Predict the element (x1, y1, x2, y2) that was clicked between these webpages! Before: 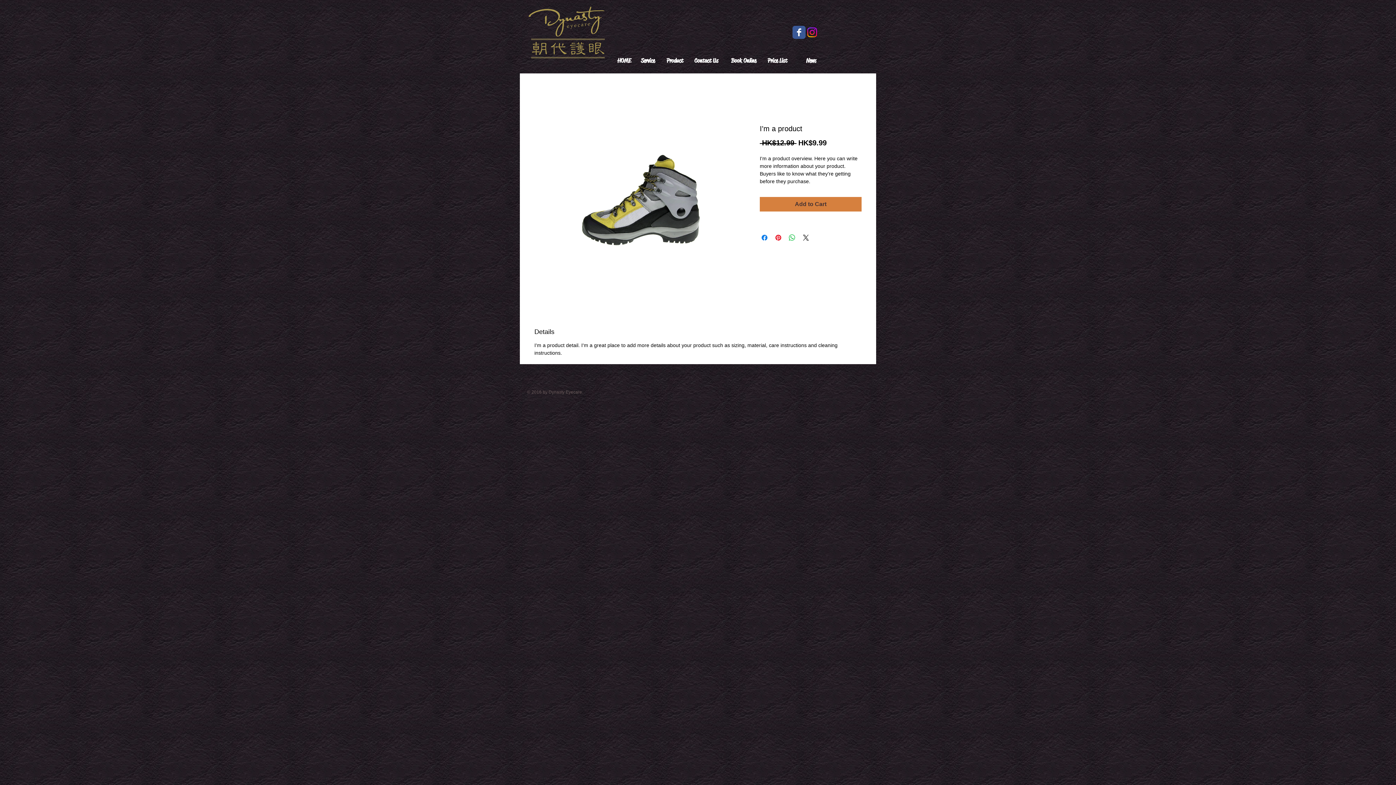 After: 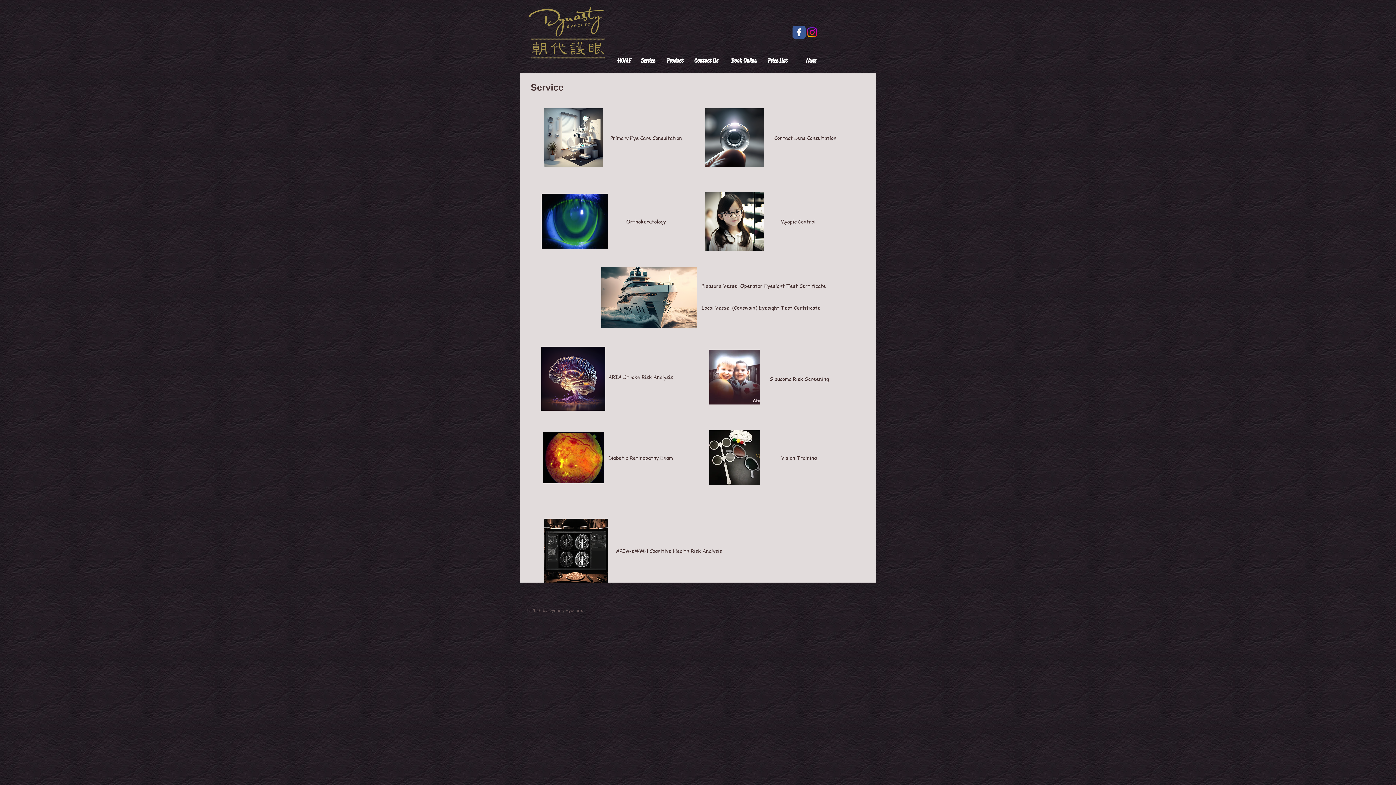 Action: label: Service bbox: (637, 54, 658, 66)